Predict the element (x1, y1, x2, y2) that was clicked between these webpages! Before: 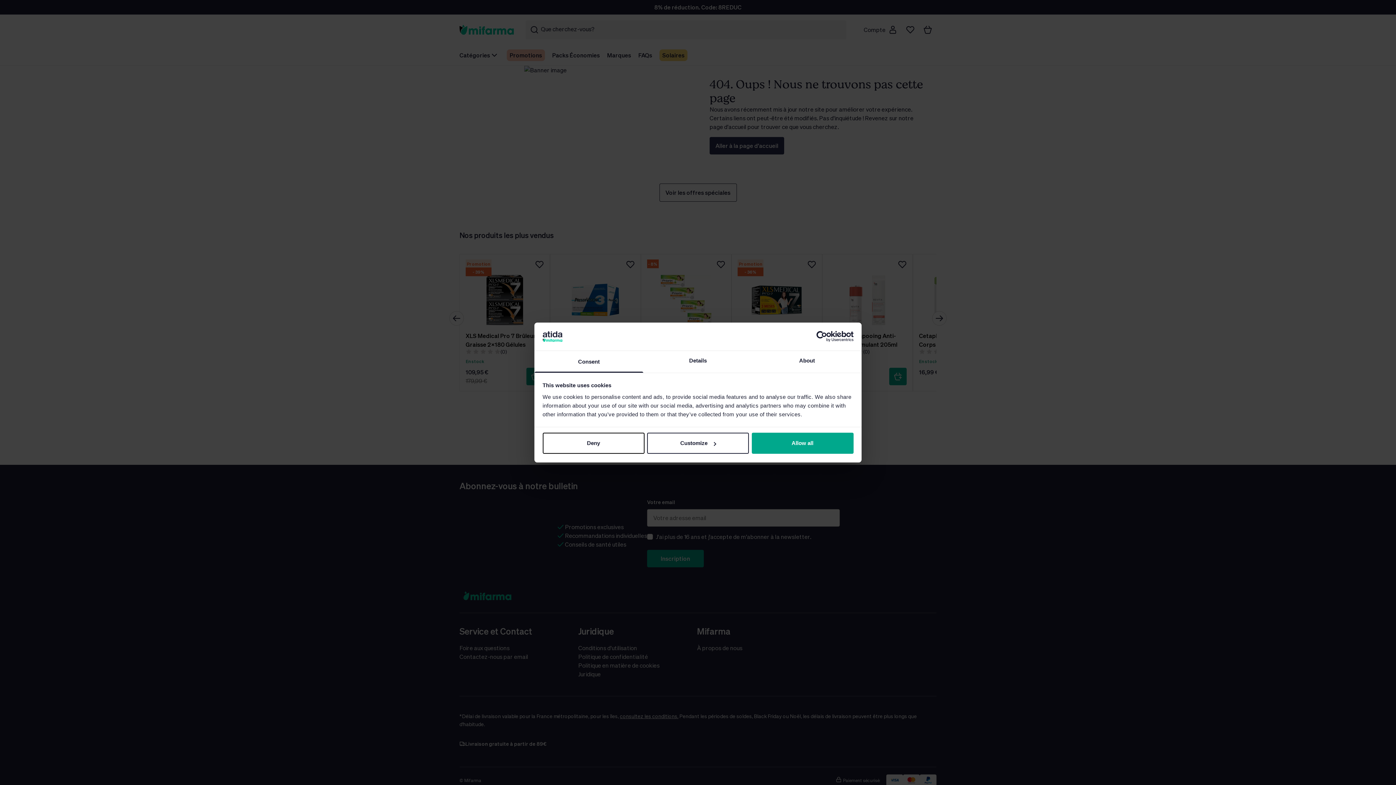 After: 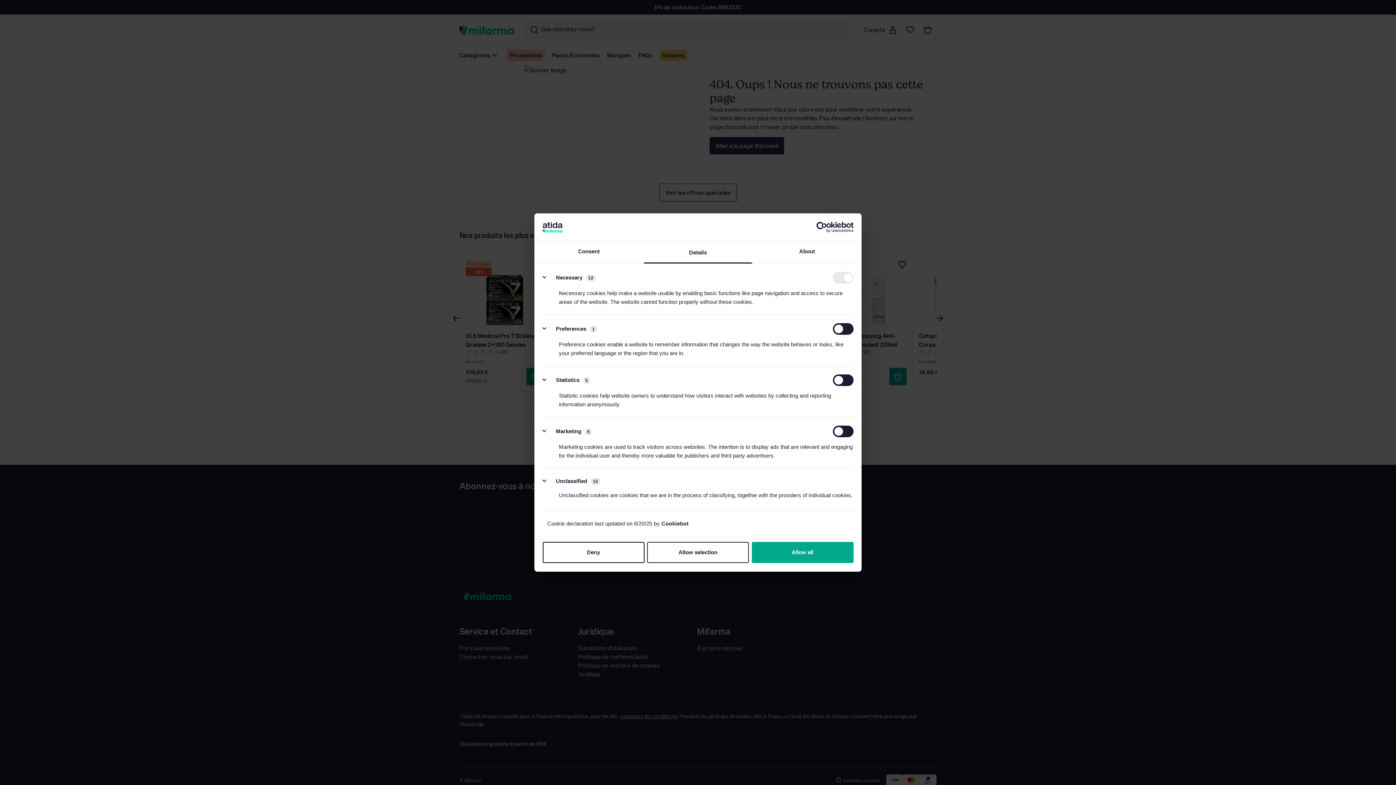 Action: label: Customize bbox: (647, 433, 749, 454)